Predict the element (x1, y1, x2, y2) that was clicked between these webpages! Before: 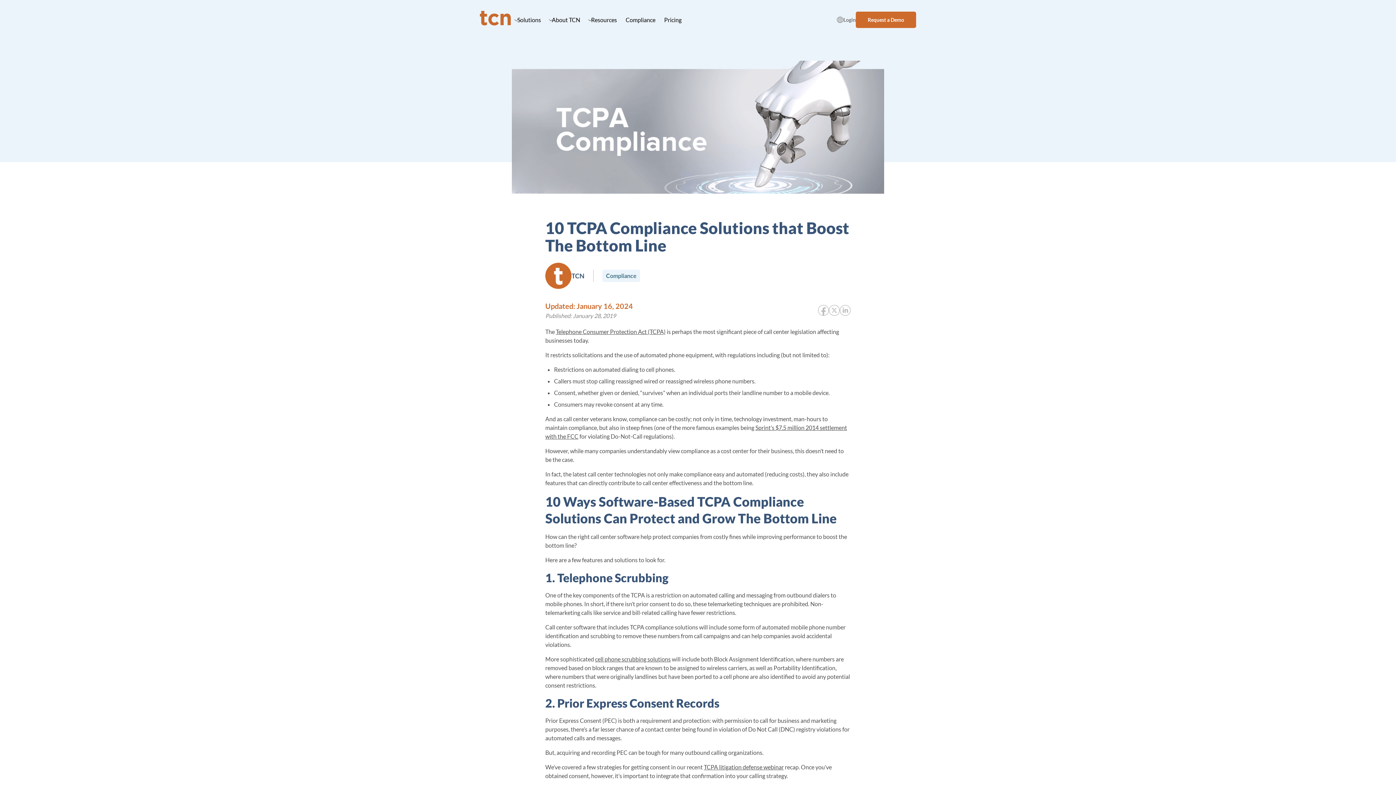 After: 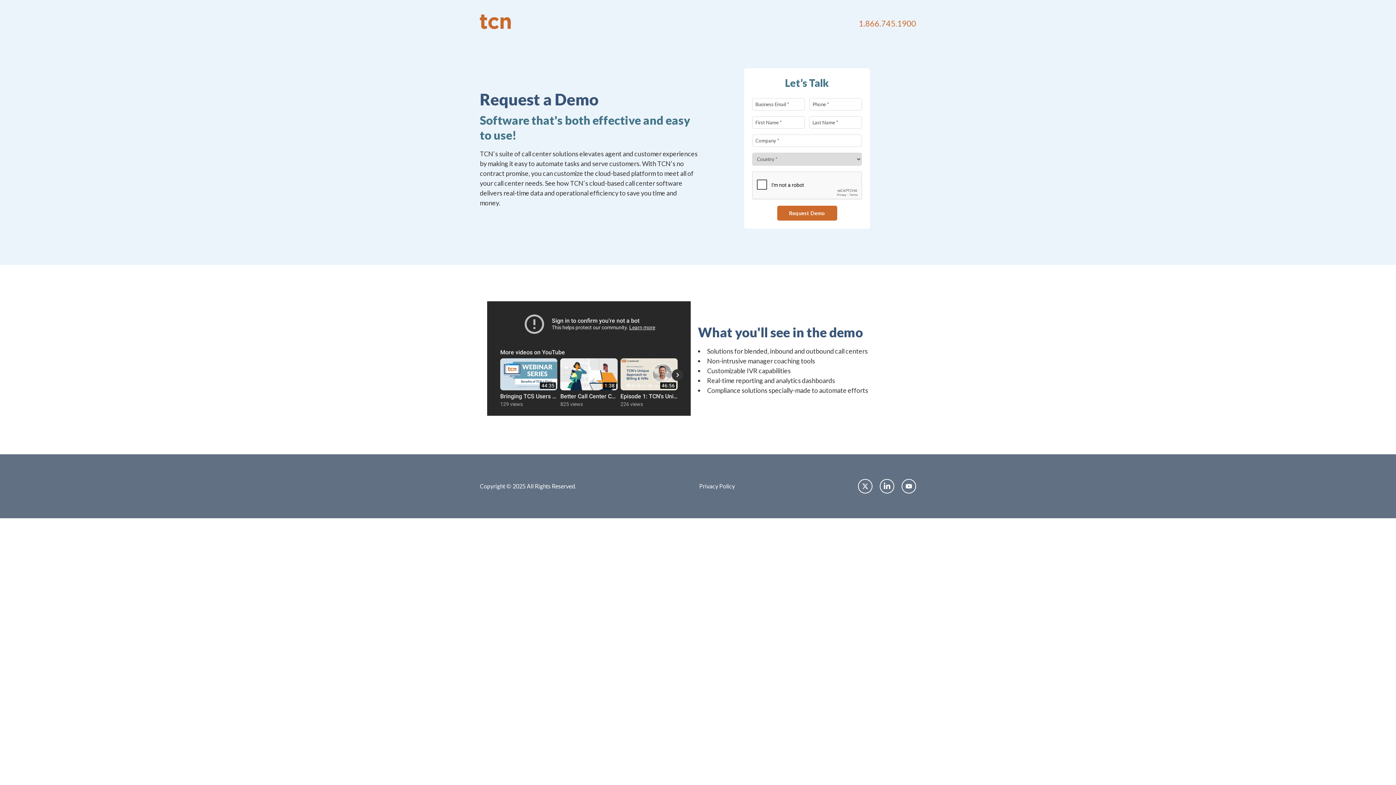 Action: bbox: (856, 11, 916, 28) label: Request a Demo